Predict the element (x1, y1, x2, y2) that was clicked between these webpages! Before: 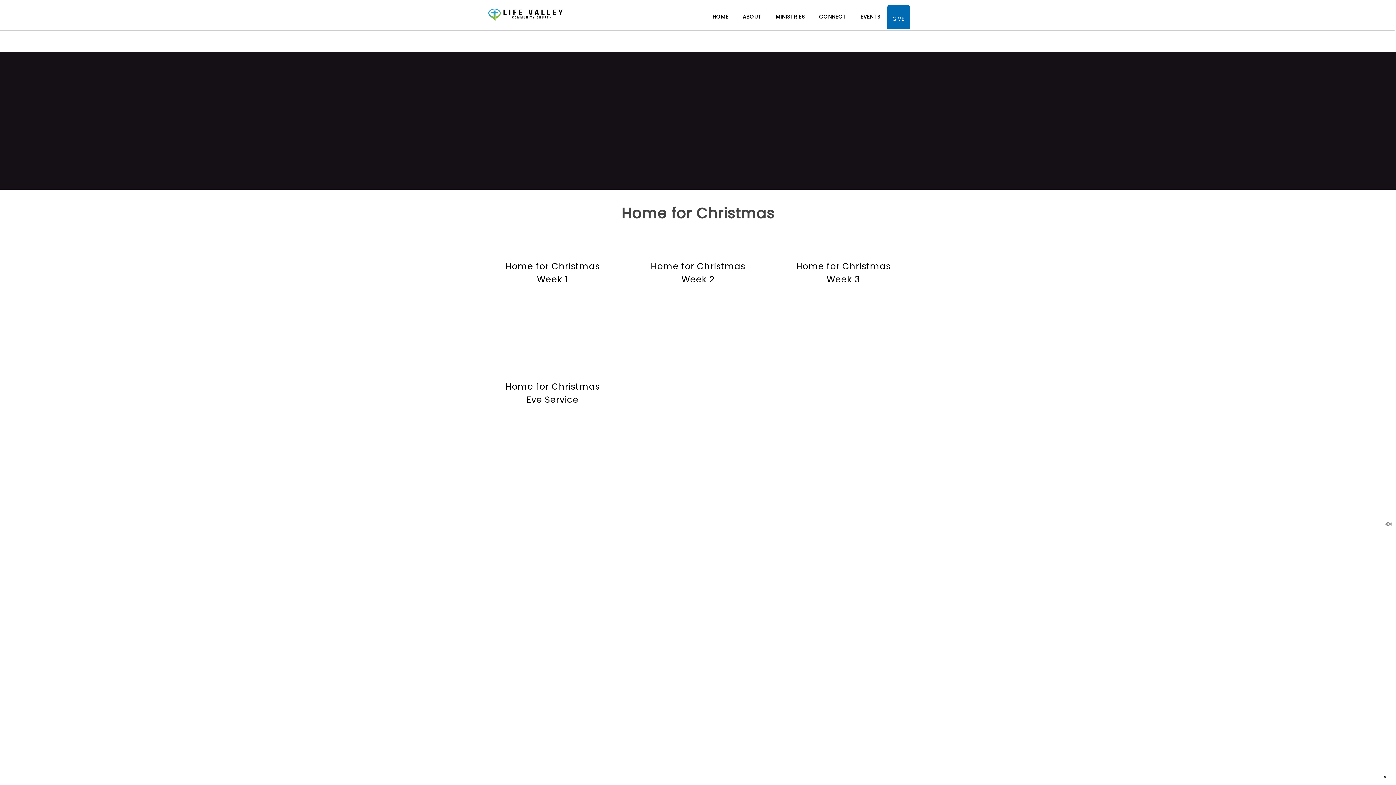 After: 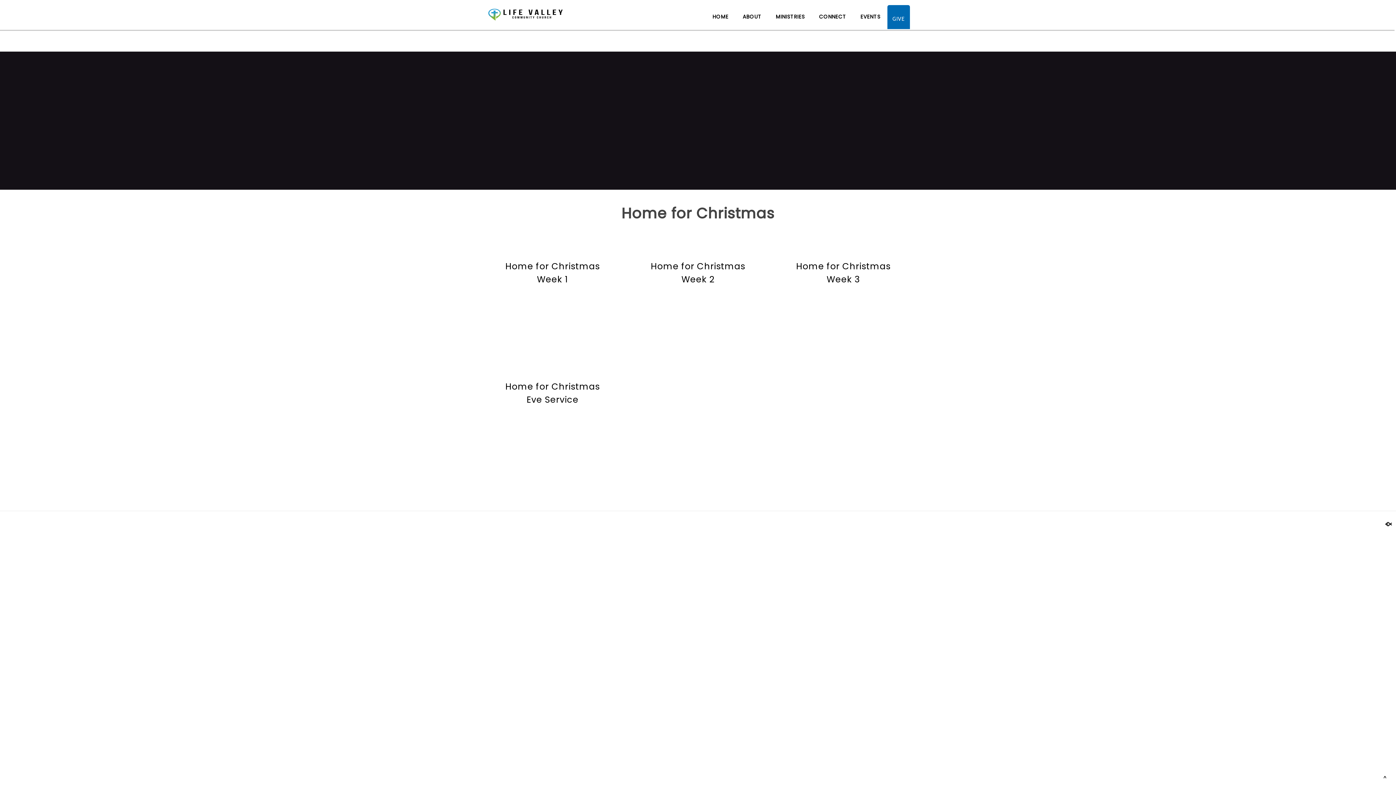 Action: bbox: (1385, 522, 1396, 528)